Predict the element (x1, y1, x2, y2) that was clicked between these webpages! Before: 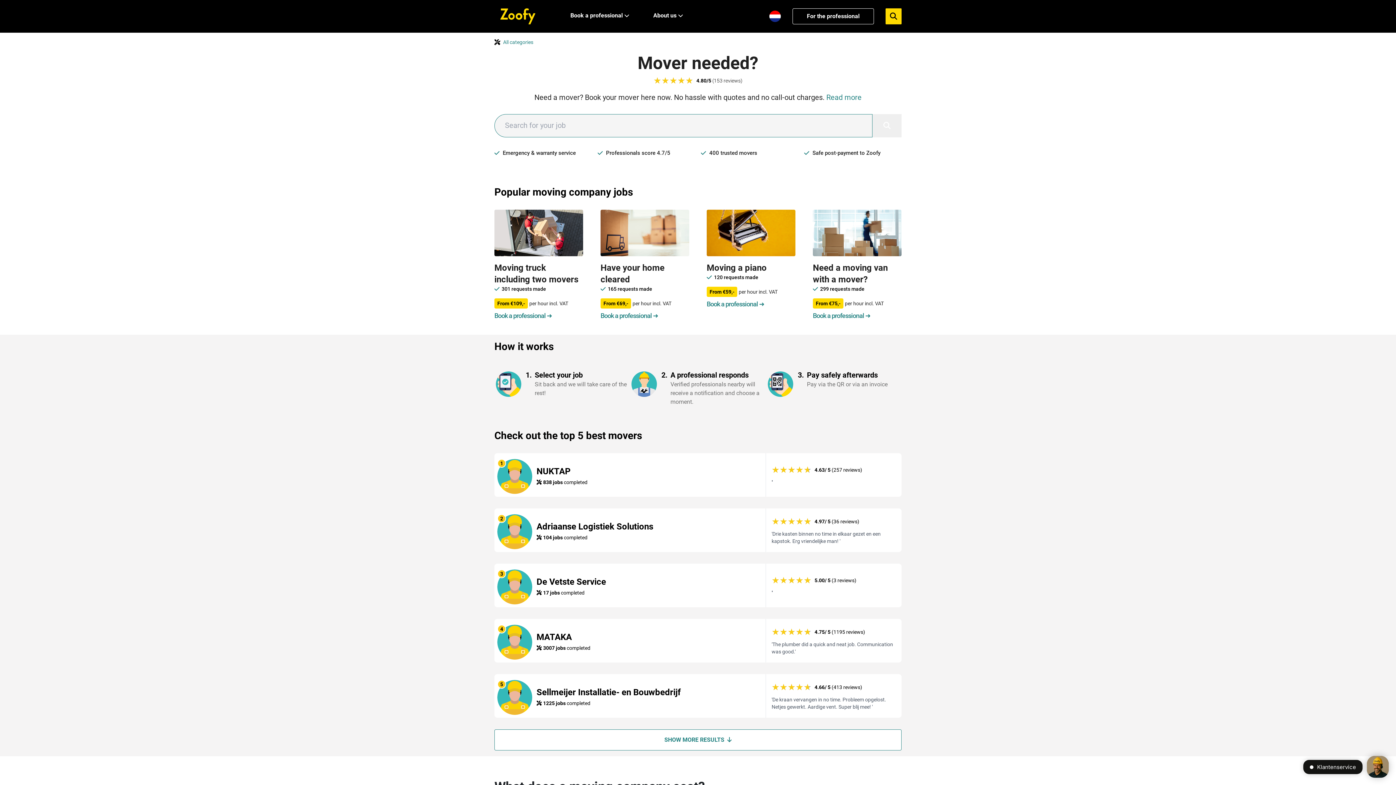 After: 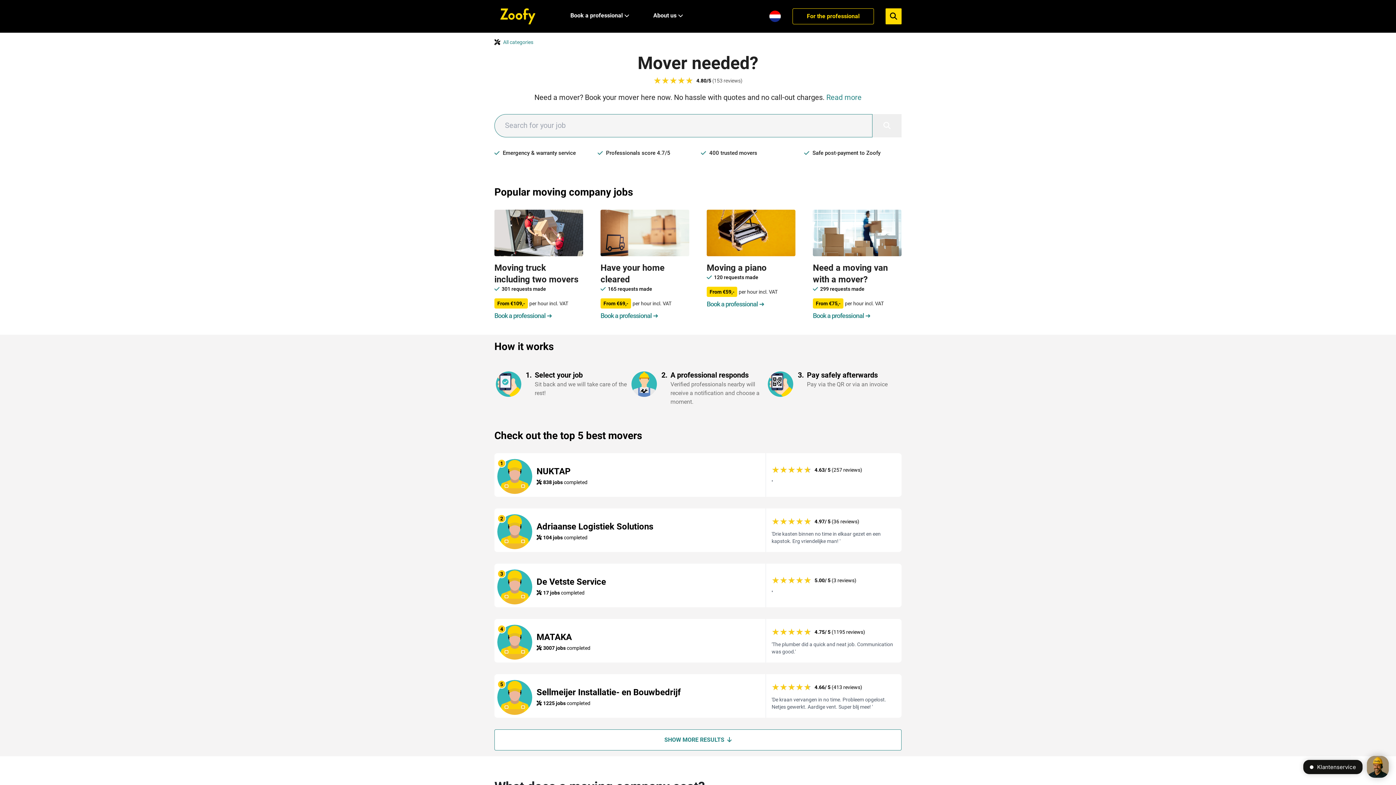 Action: label: For the professional bbox: (792, 8, 874, 24)